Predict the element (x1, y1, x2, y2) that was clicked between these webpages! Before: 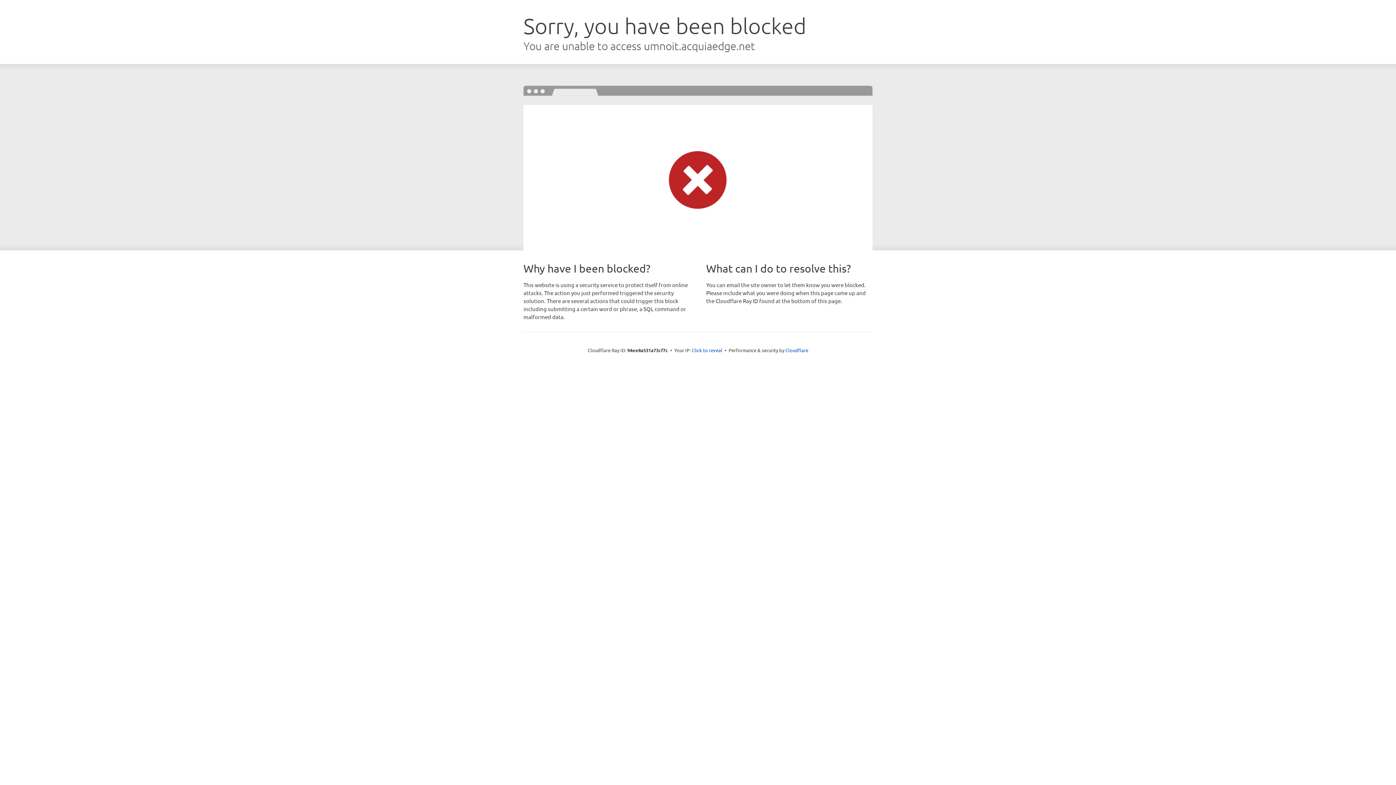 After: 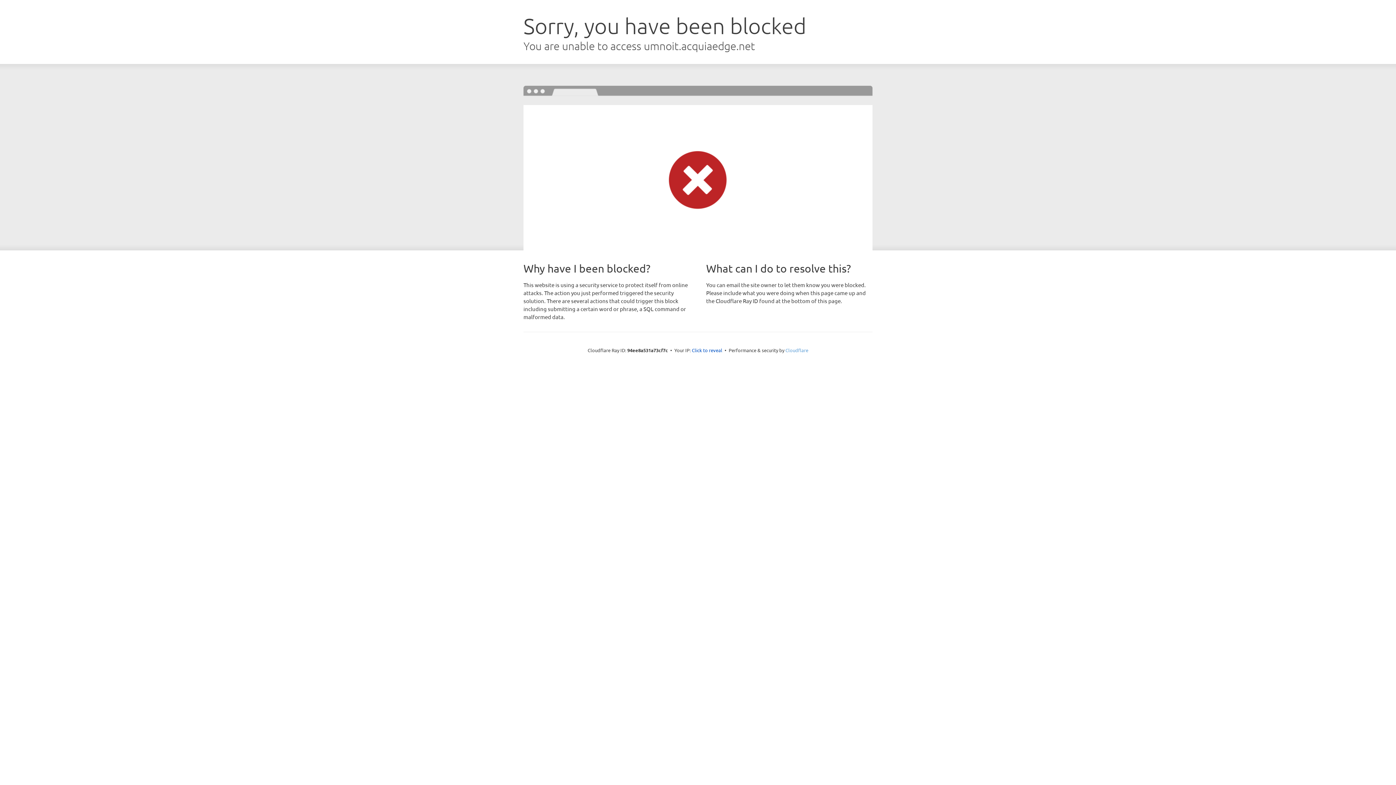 Action: bbox: (785, 347, 808, 353) label: Cloudflare